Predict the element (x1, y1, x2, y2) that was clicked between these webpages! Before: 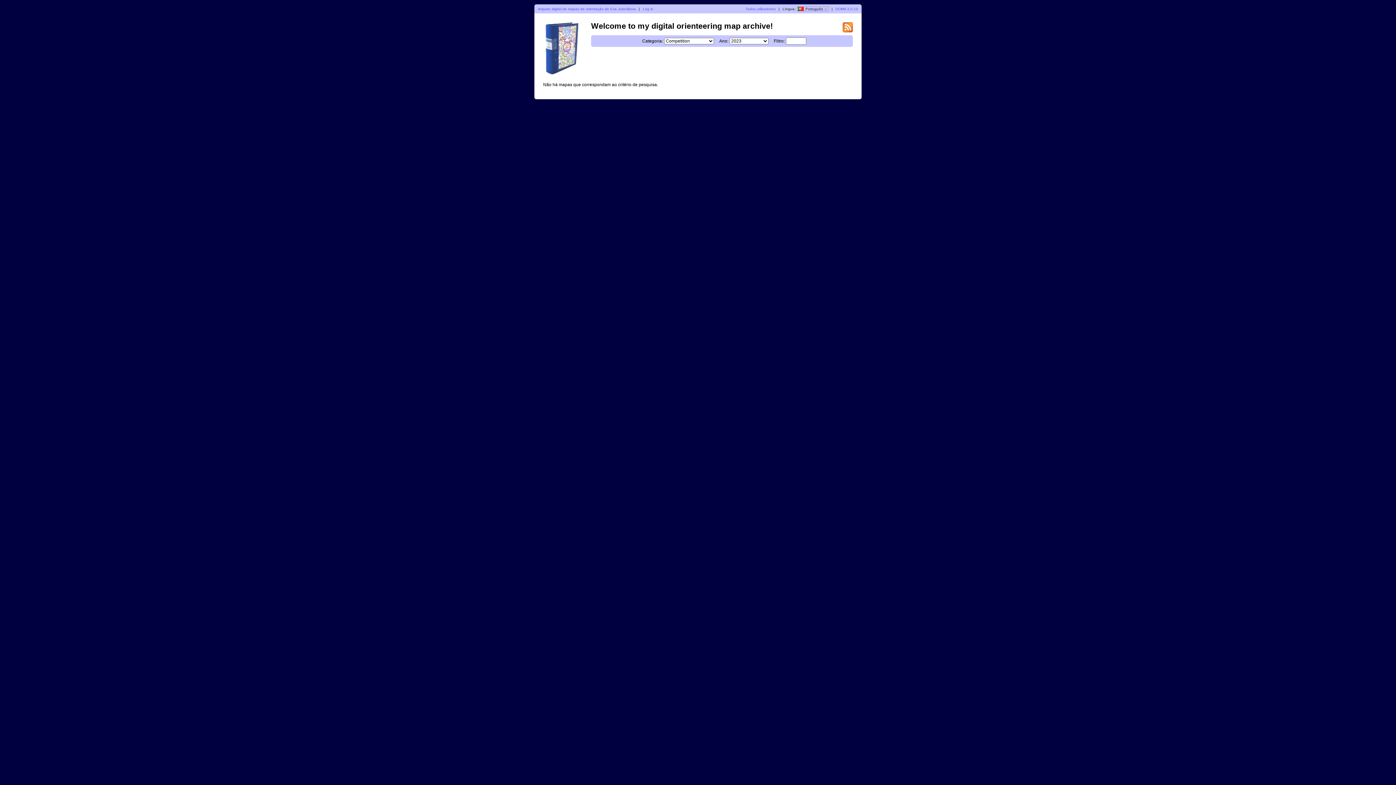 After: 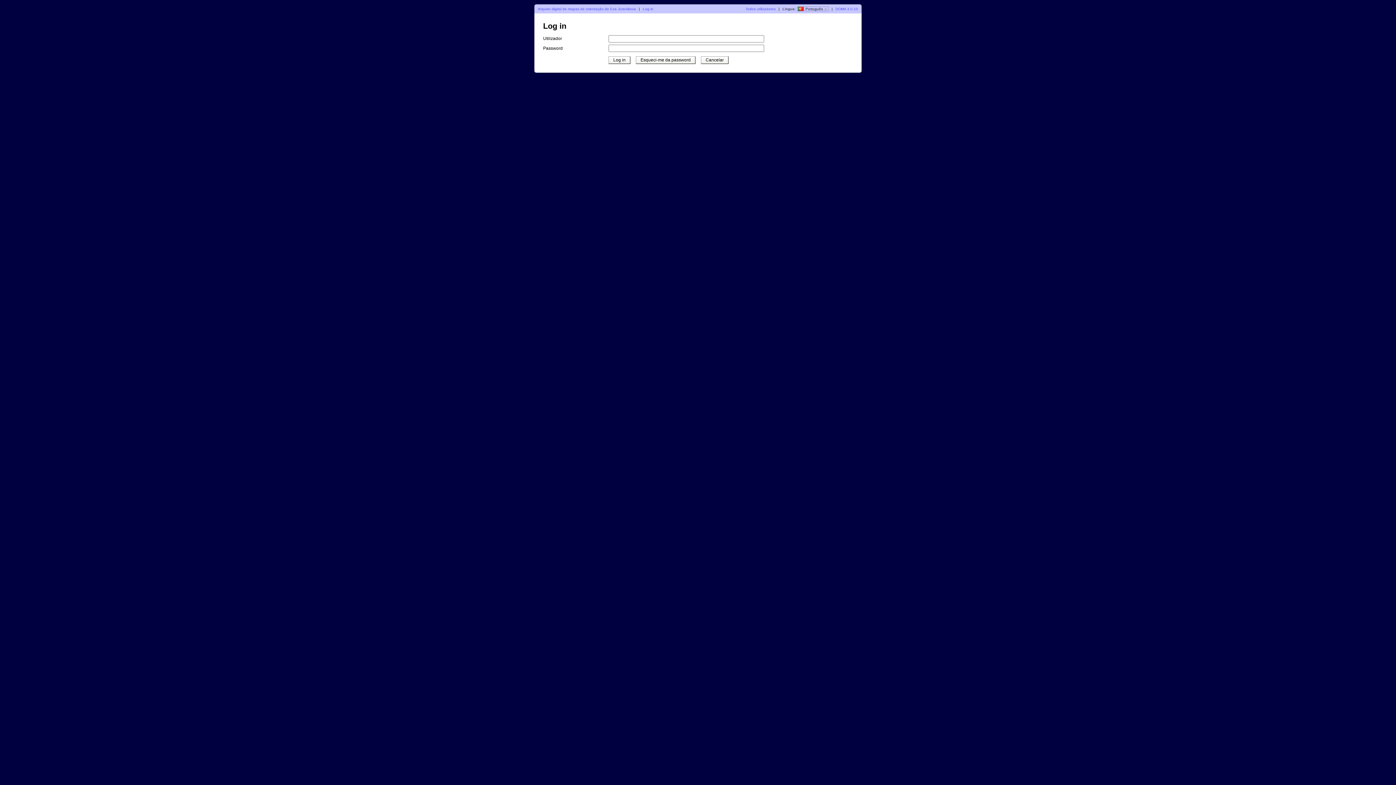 Action: label: Log in bbox: (642, 6, 653, 10)